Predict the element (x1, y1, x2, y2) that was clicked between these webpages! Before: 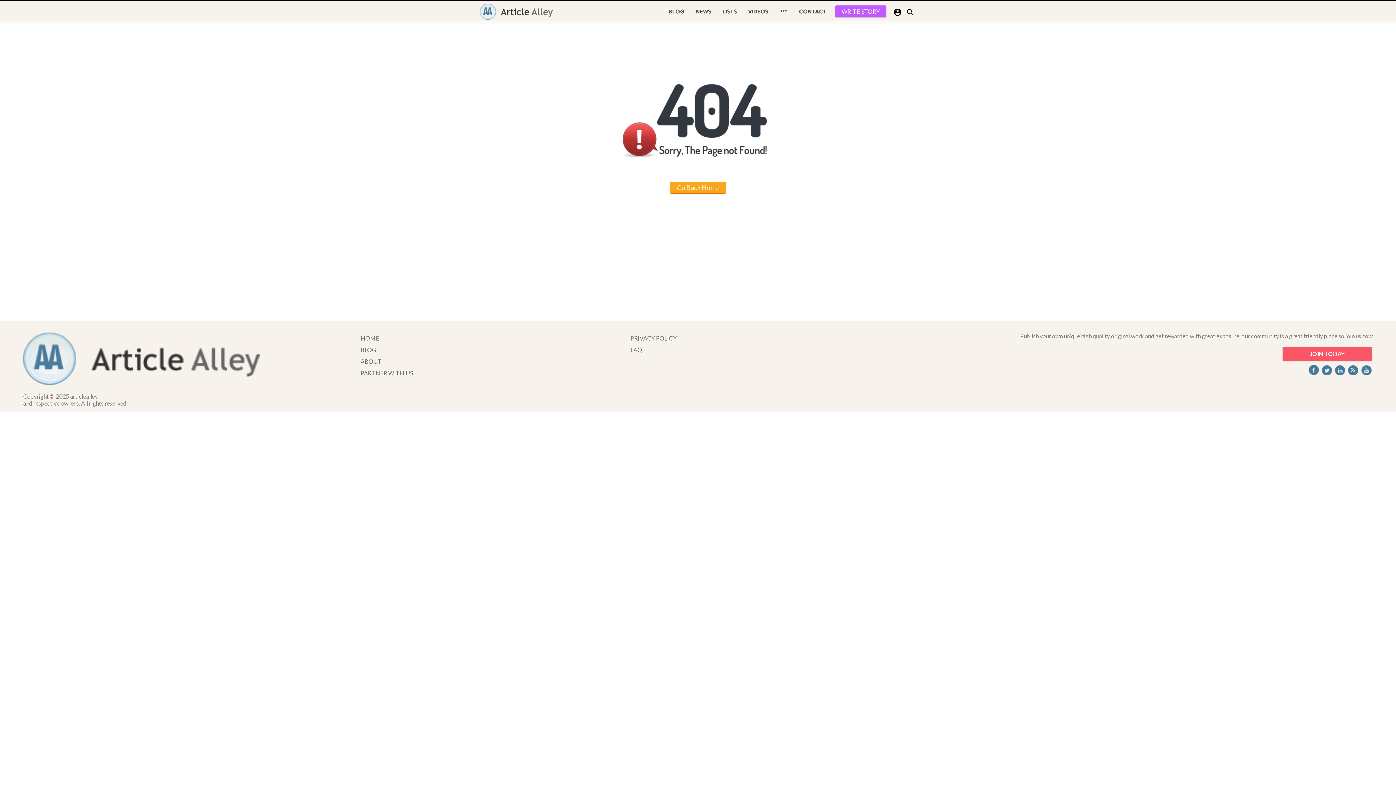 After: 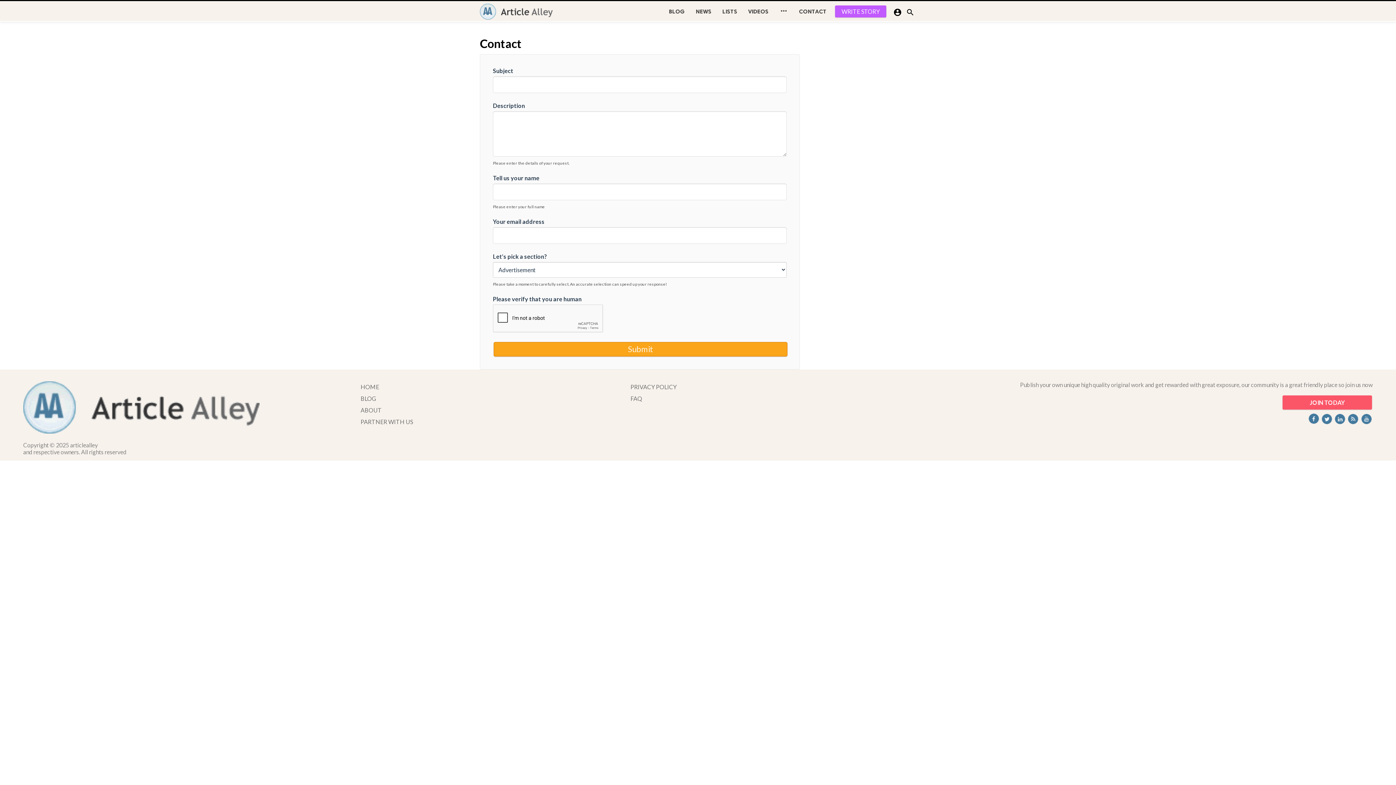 Action: label: CONTACT bbox: (793, 1, 832, 22)